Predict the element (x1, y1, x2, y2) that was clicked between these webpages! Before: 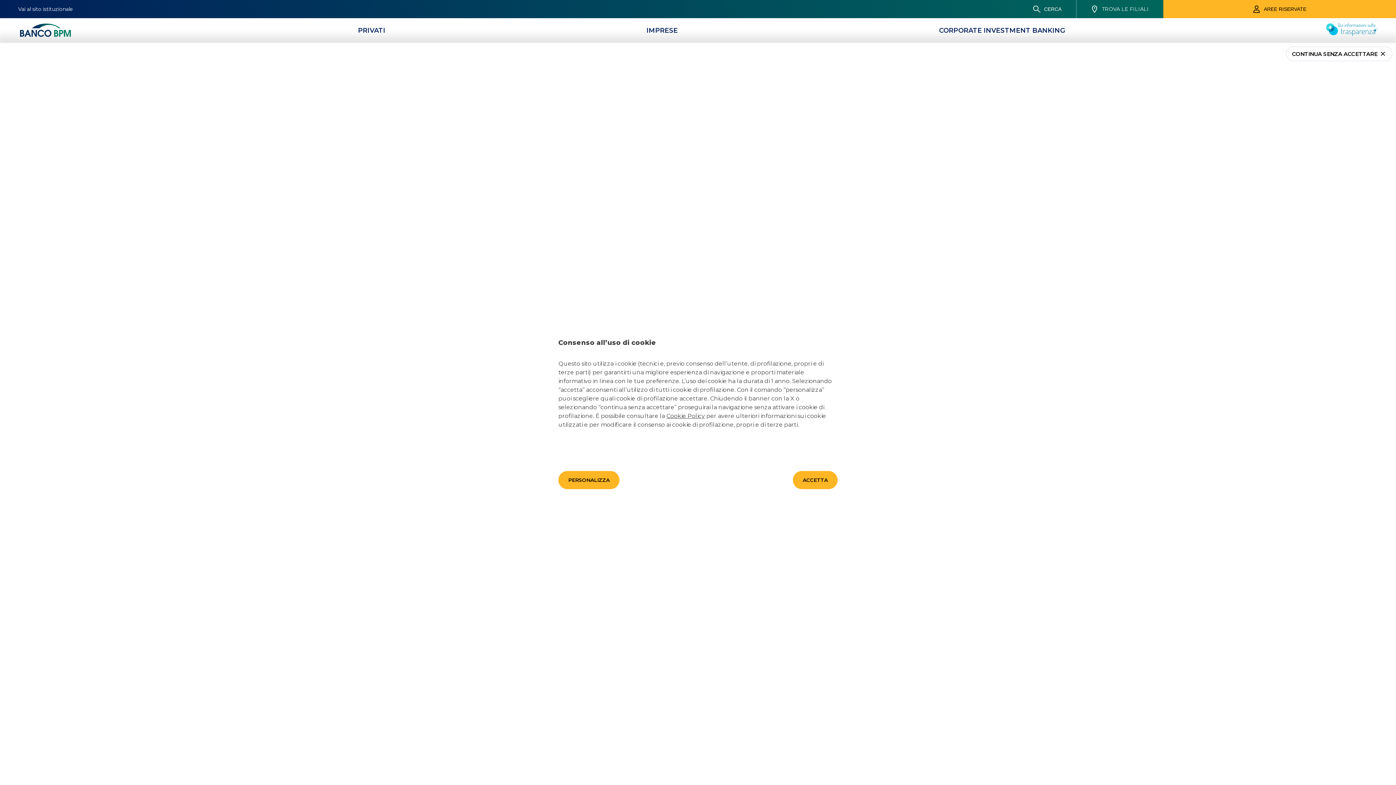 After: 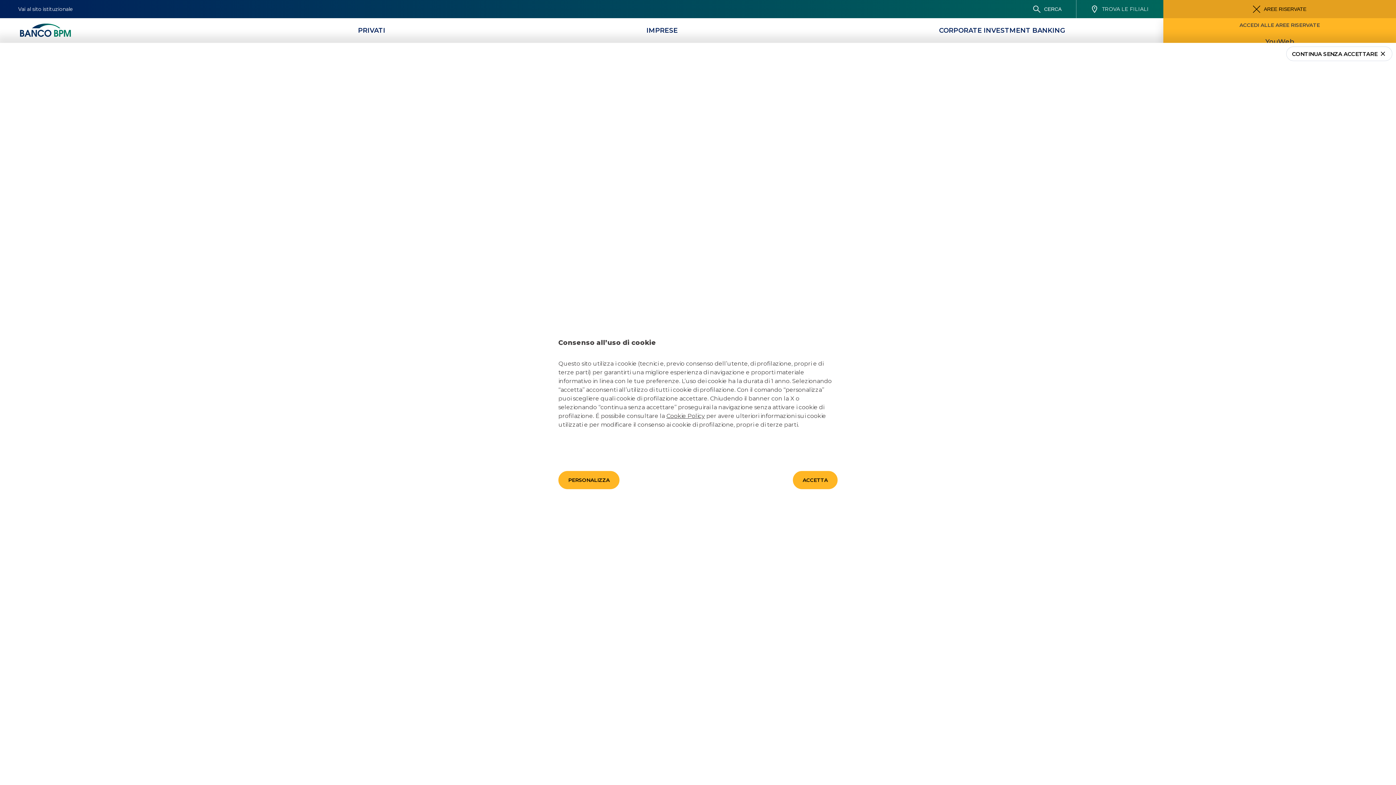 Action: label: Aree riservate bbox: (1174, 0, 1385, 18)